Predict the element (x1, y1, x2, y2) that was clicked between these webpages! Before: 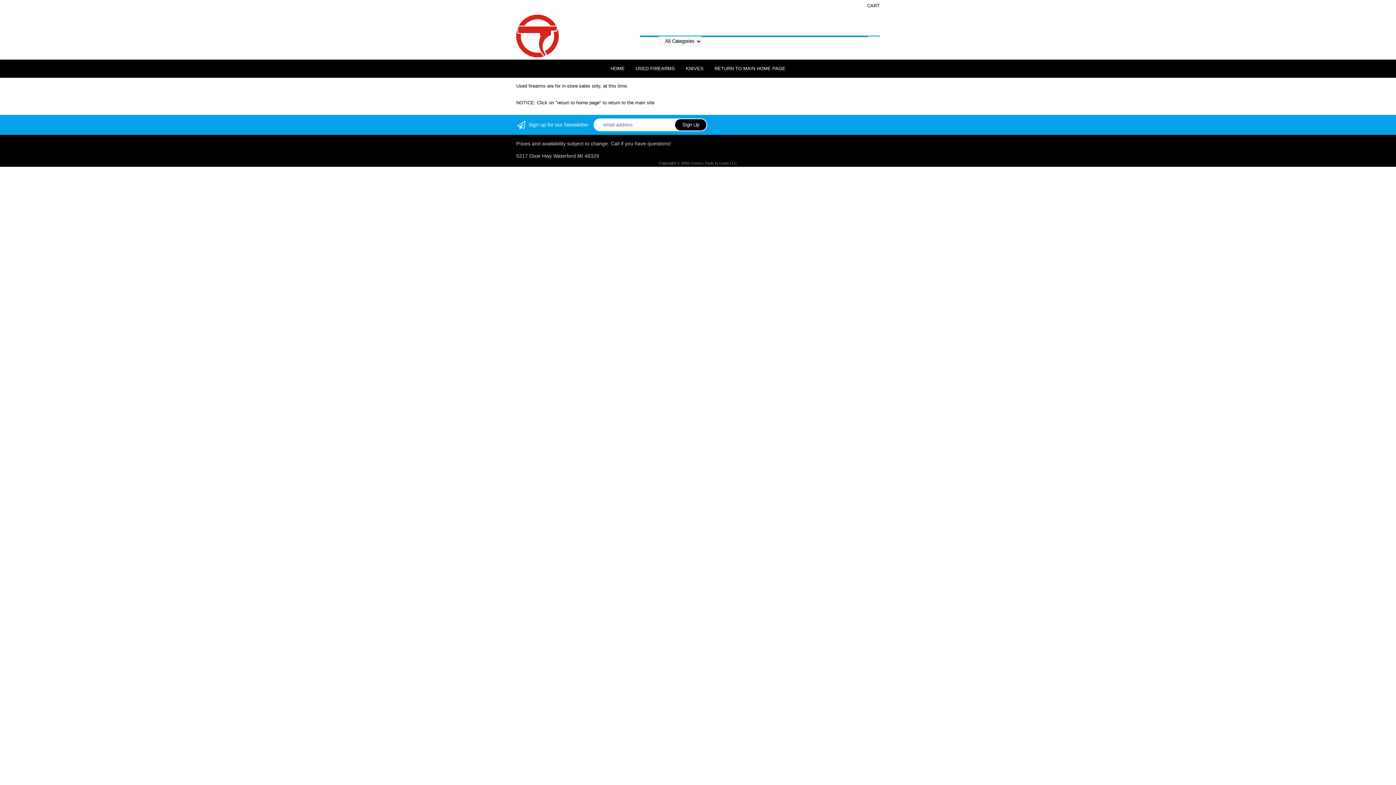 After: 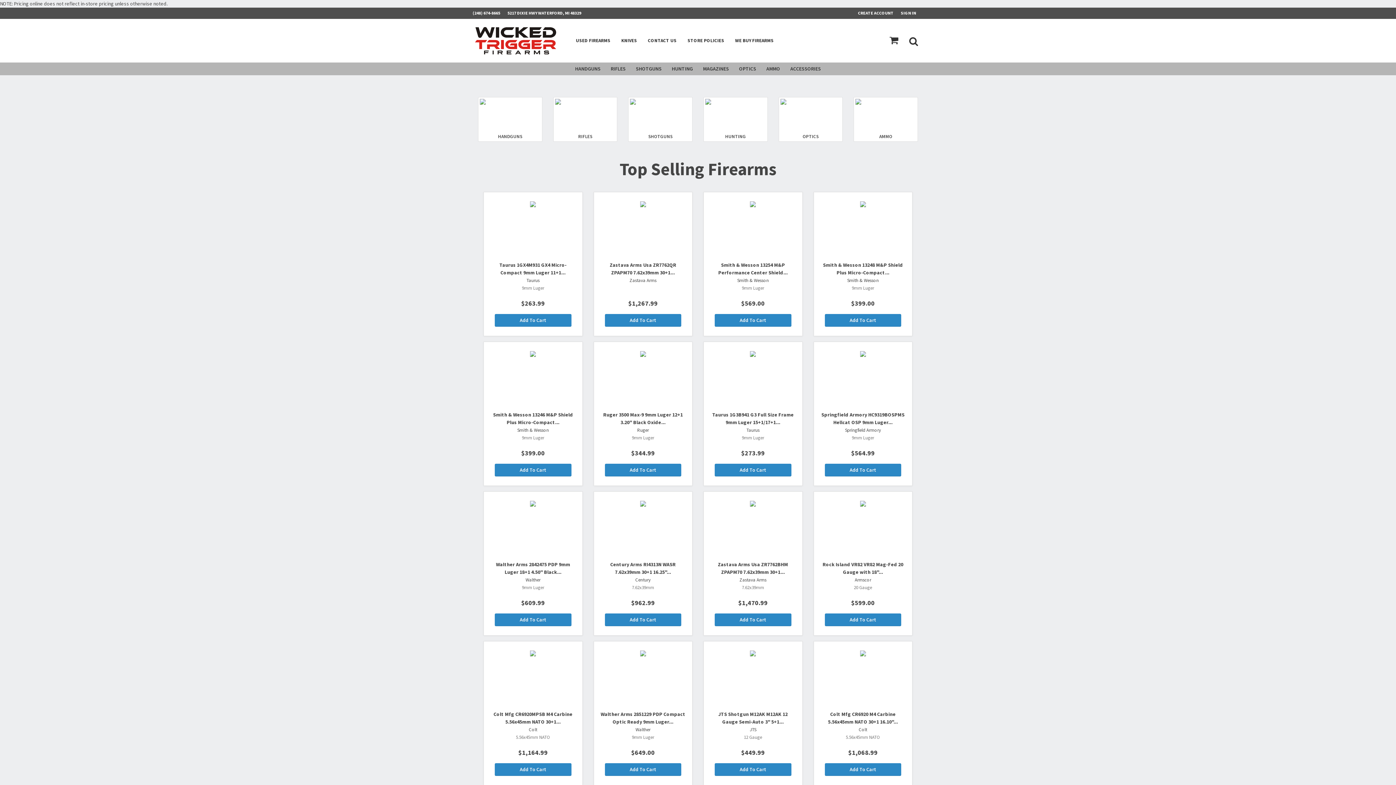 Action: bbox: (709, 59, 791, 77) label: RETURN TO MAIN HOME PAGE